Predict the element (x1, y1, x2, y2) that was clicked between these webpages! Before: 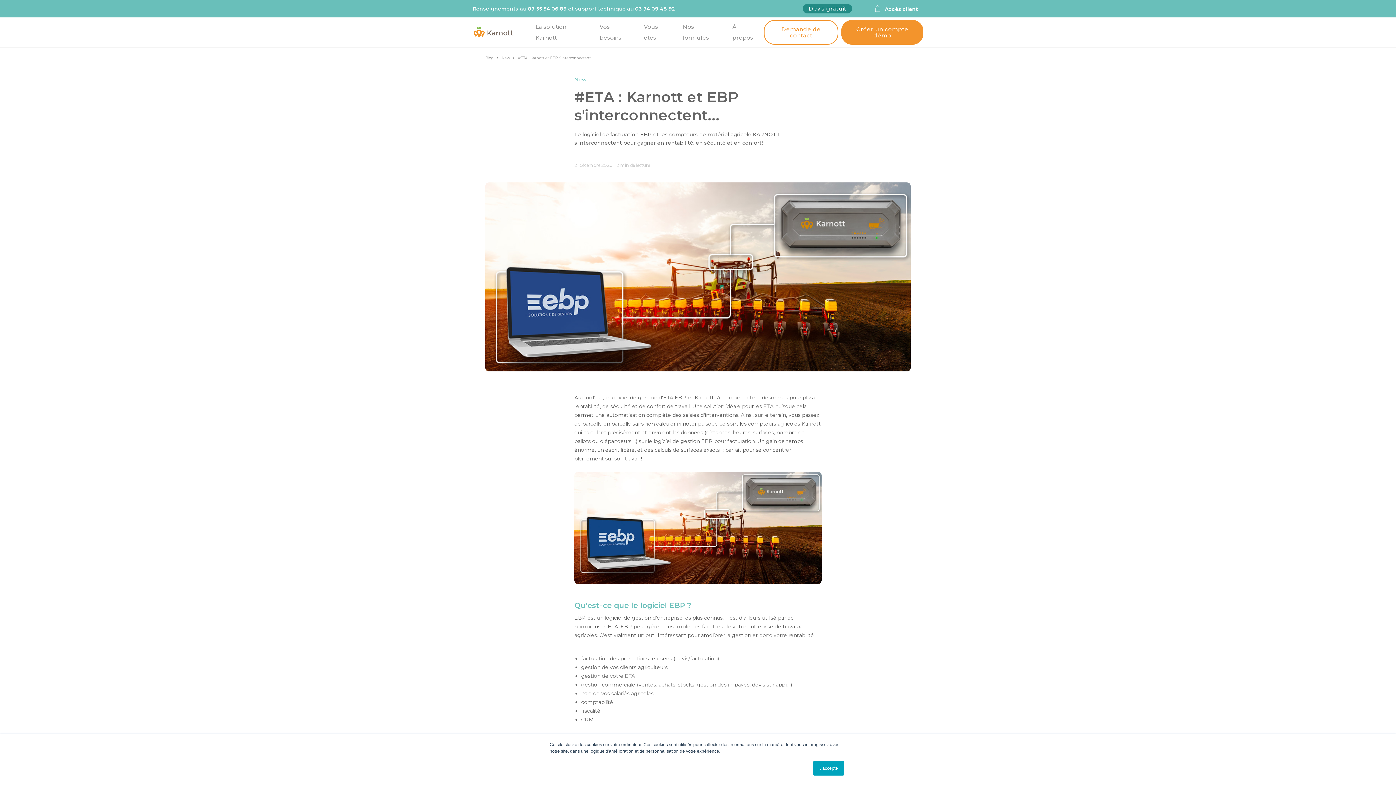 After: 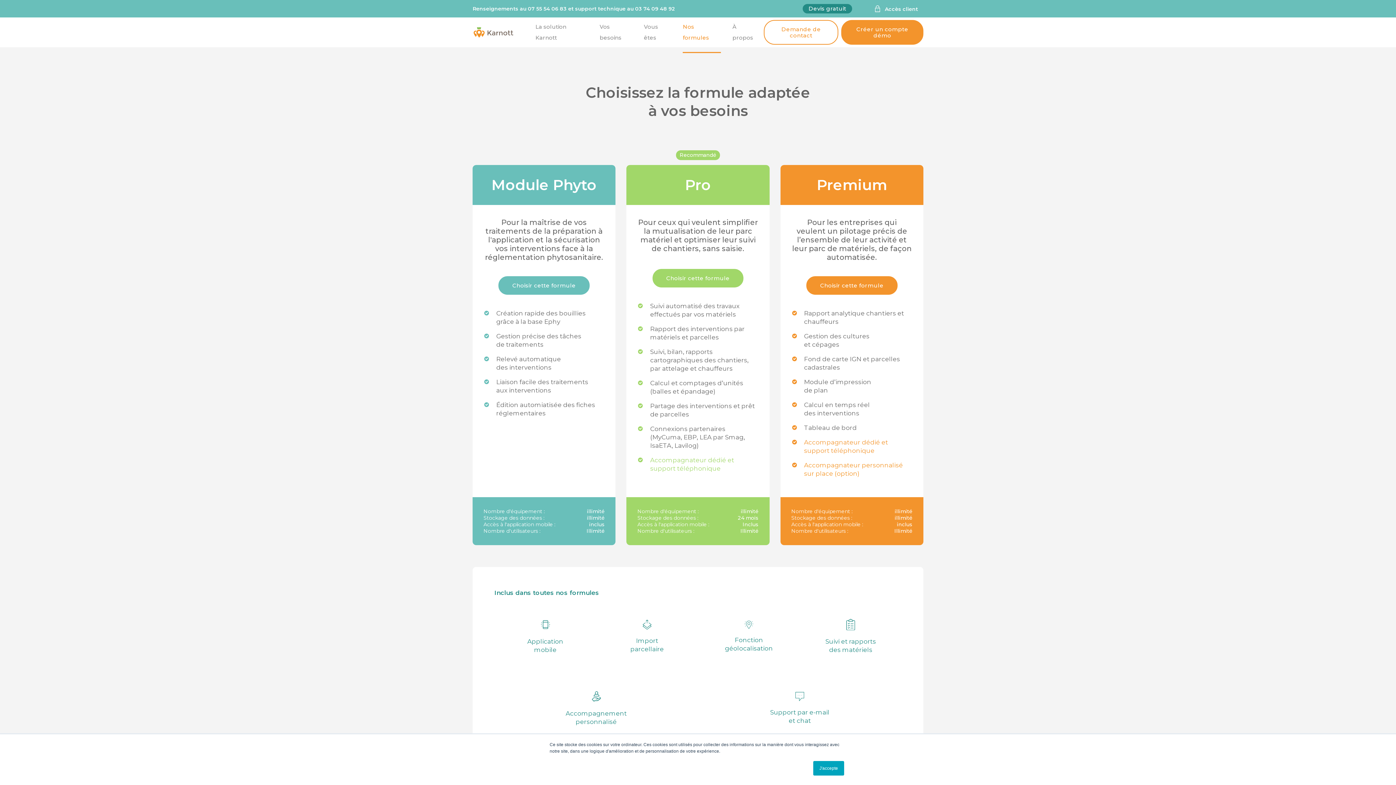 Action: label: Nos formules bbox: (683, 18, 721, 46)